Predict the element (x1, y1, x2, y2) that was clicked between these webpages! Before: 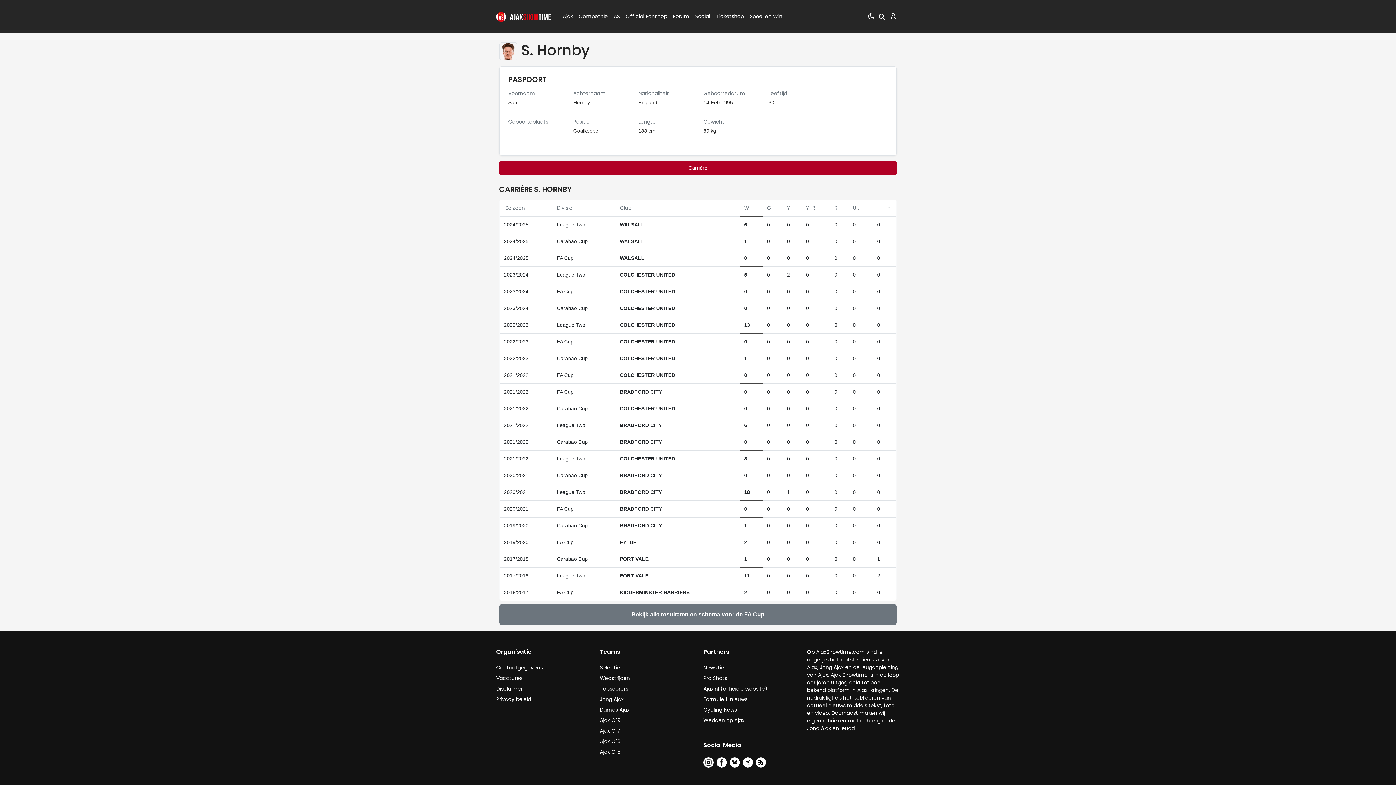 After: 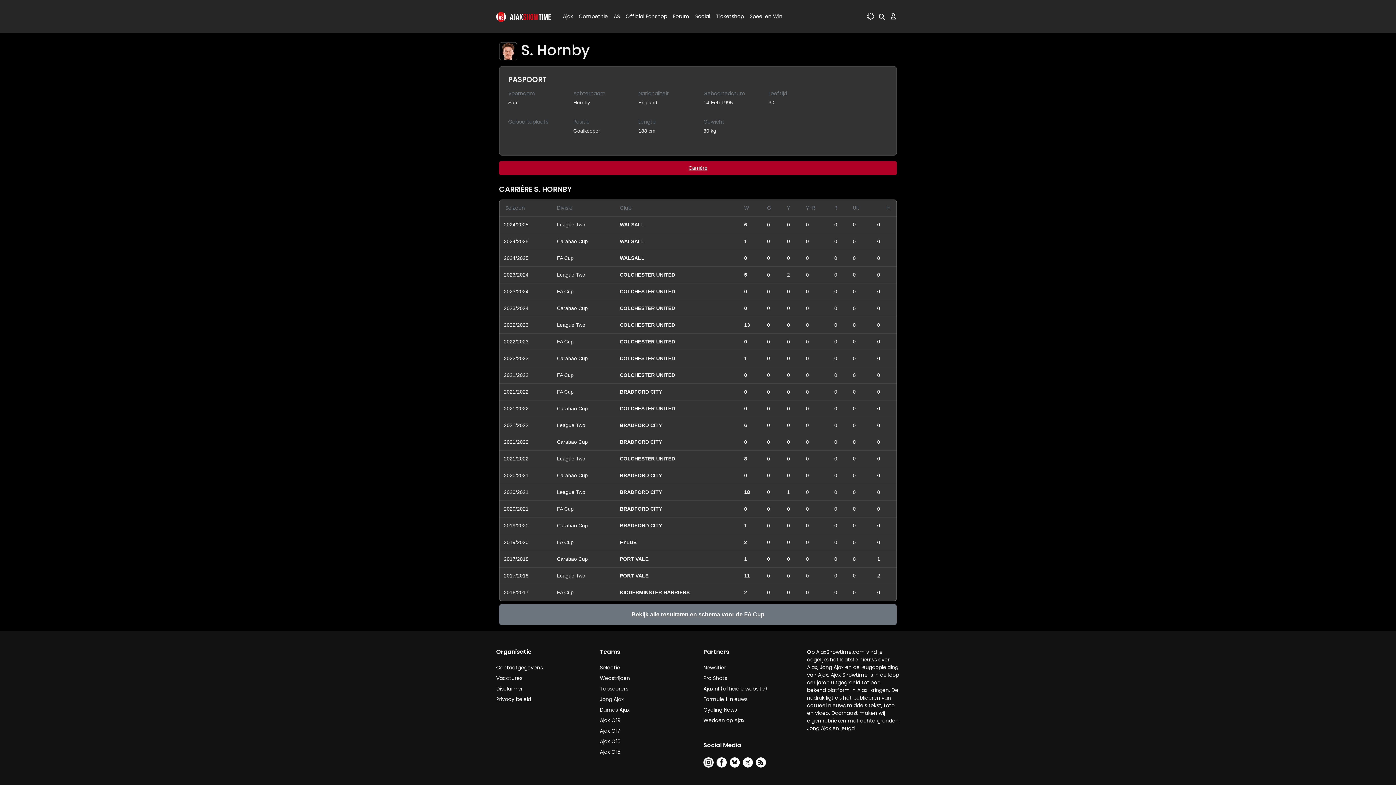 Action: bbox: (868, 2, 874, 30)